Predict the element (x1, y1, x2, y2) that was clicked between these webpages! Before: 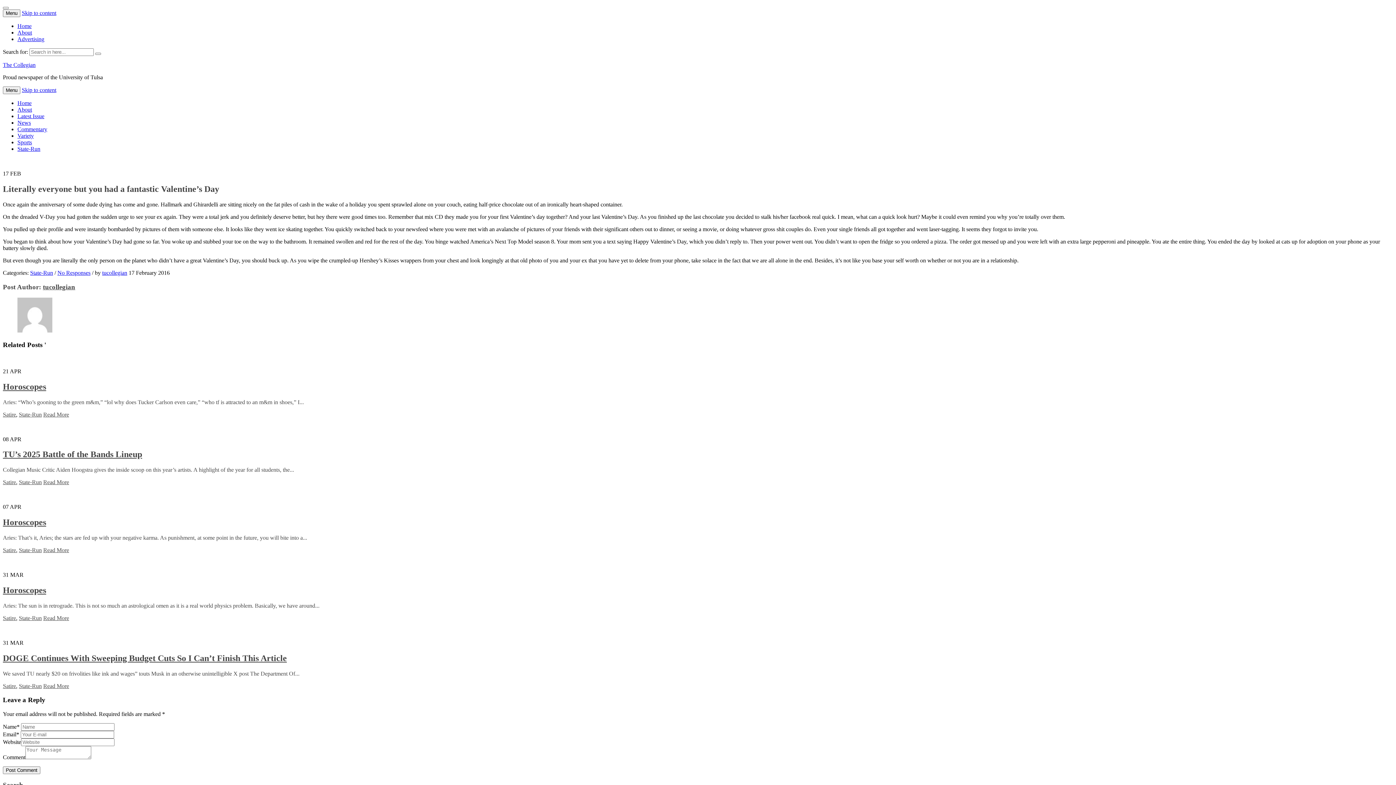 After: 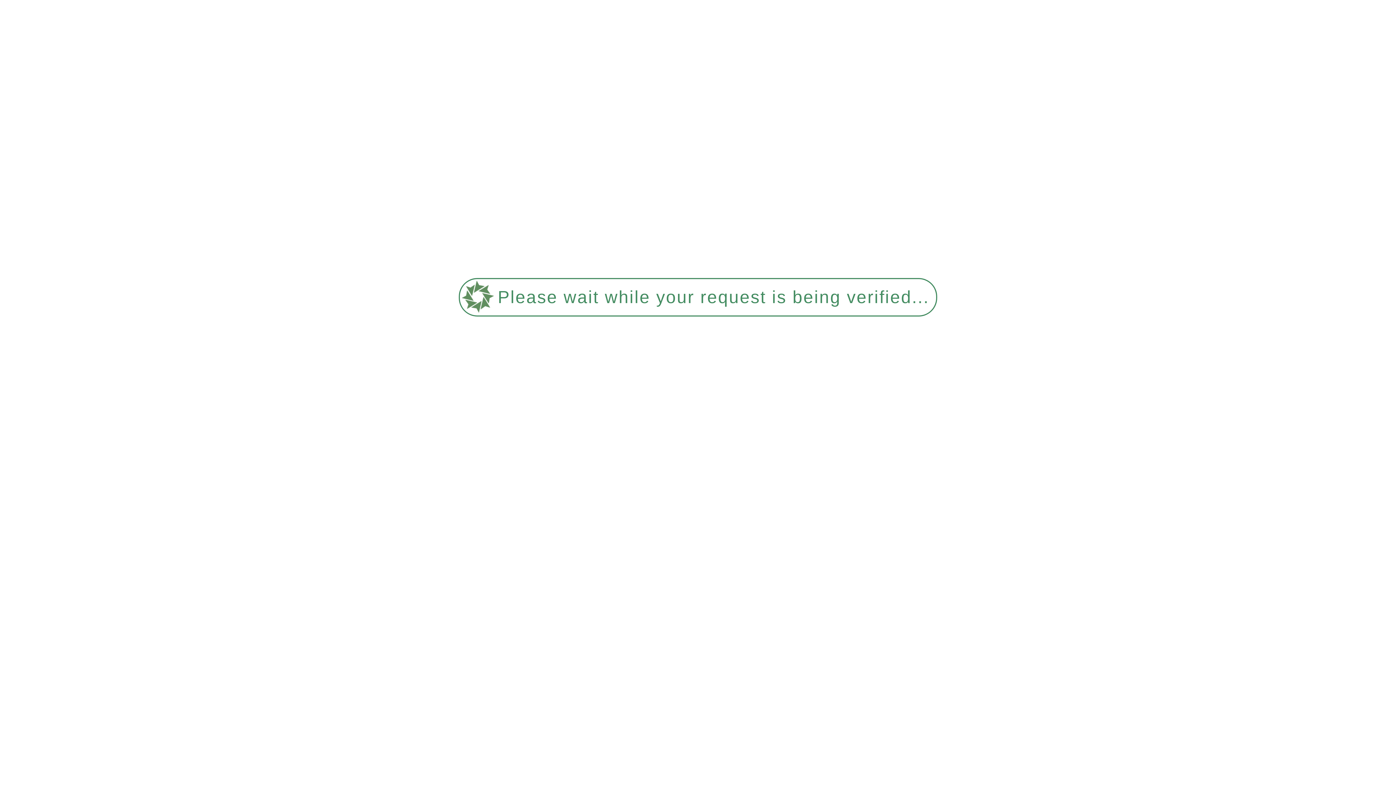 Action: bbox: (43, 615, 69, 621) label: Read More